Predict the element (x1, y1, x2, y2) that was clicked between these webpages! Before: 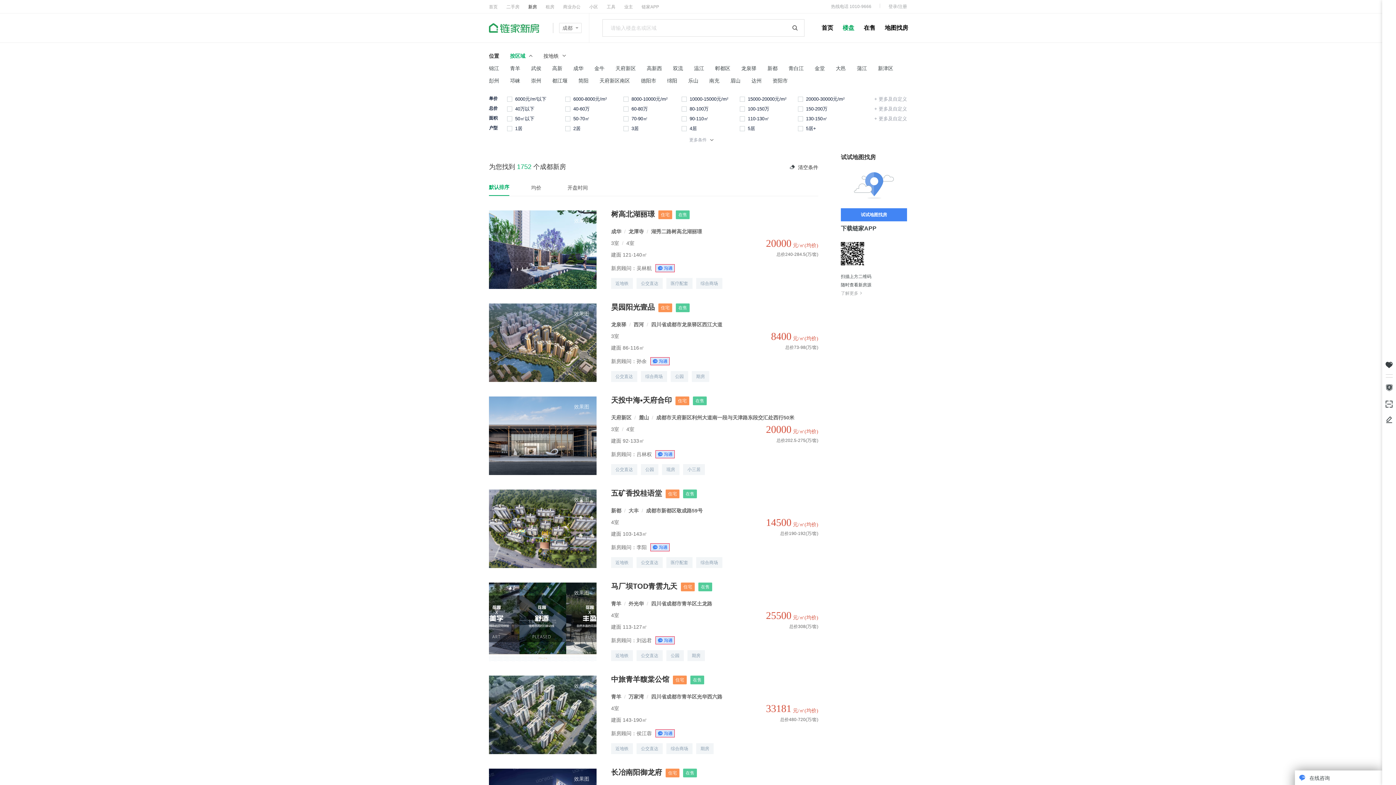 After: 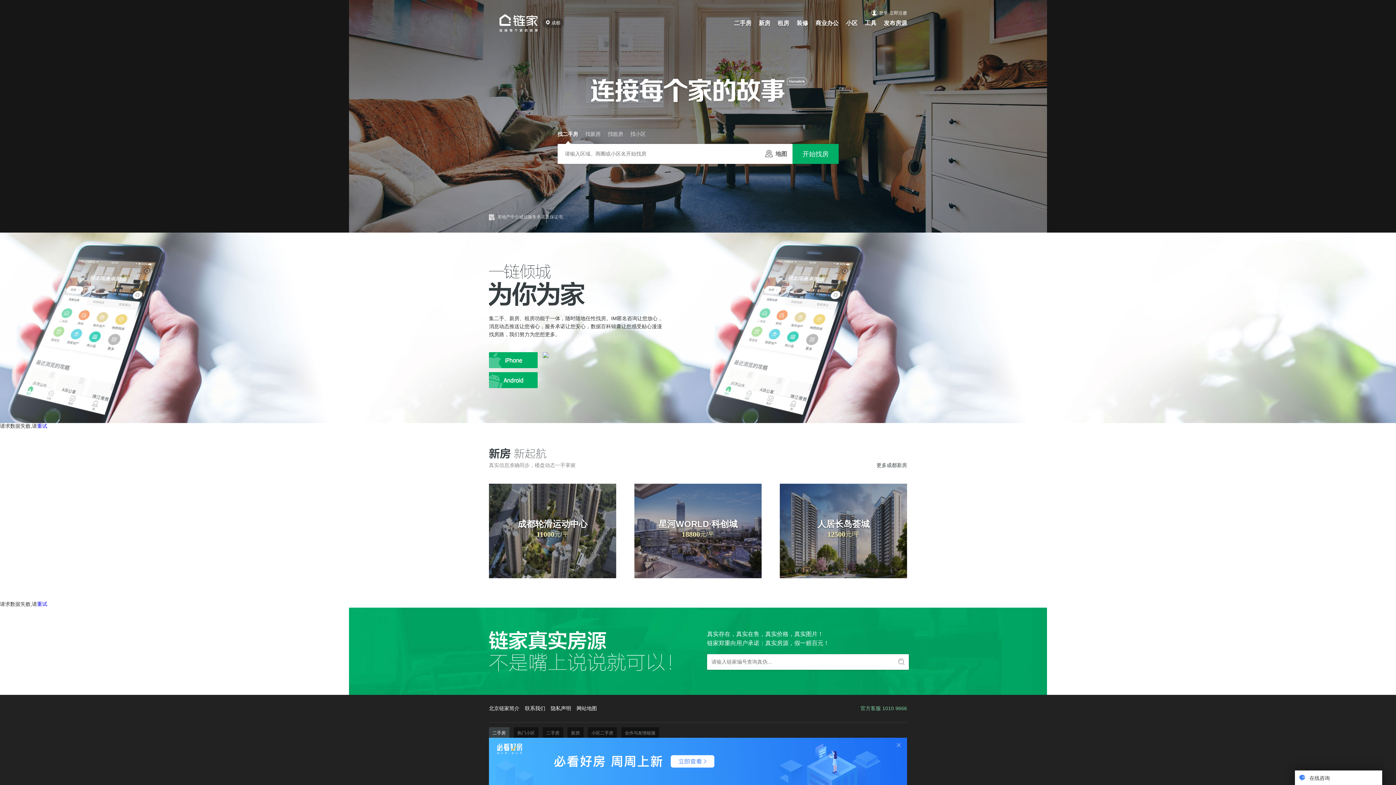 Action: label: 首页 bbox: (489, 0, 506, 13)